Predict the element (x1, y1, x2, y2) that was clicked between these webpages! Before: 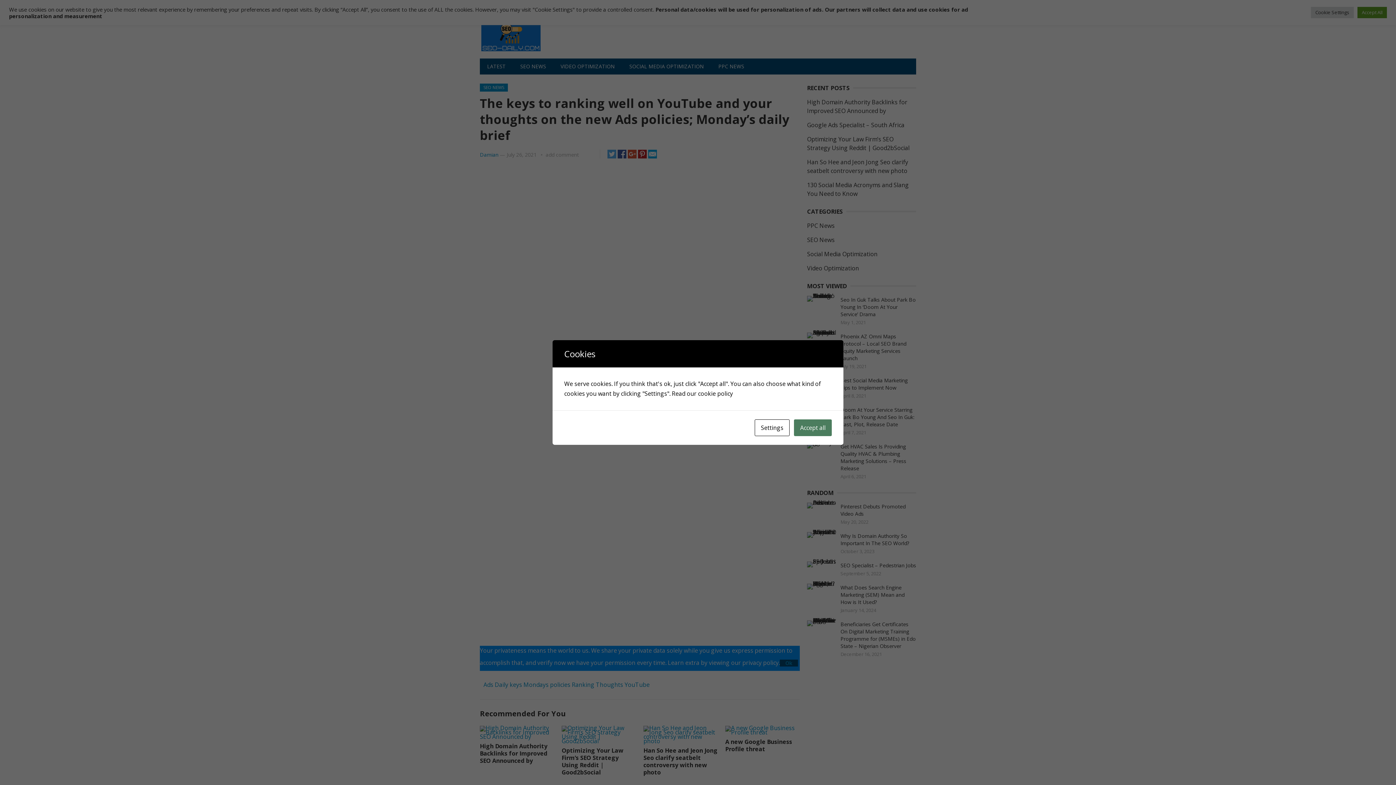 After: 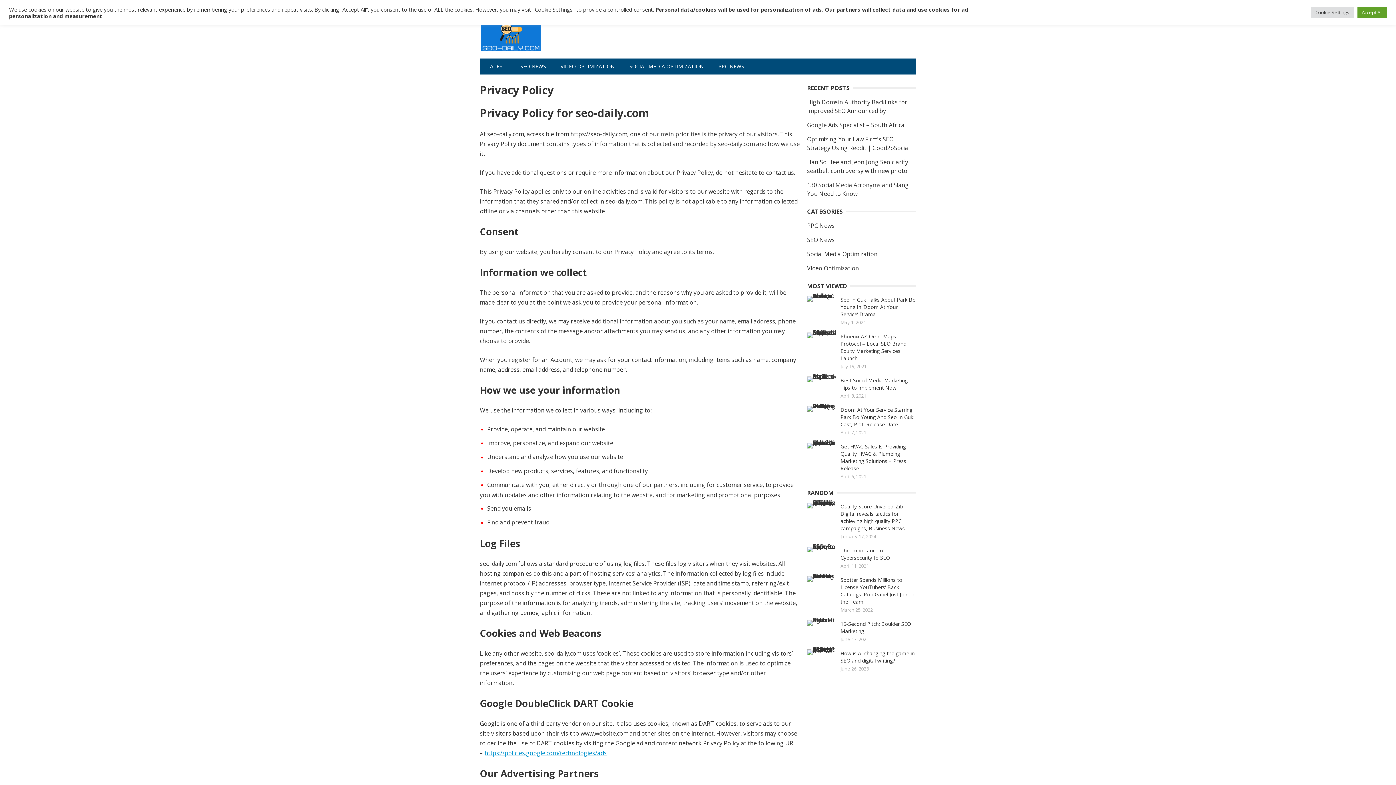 Action: label: Read our cookie policy bbox: (672, 389, 733, 397)